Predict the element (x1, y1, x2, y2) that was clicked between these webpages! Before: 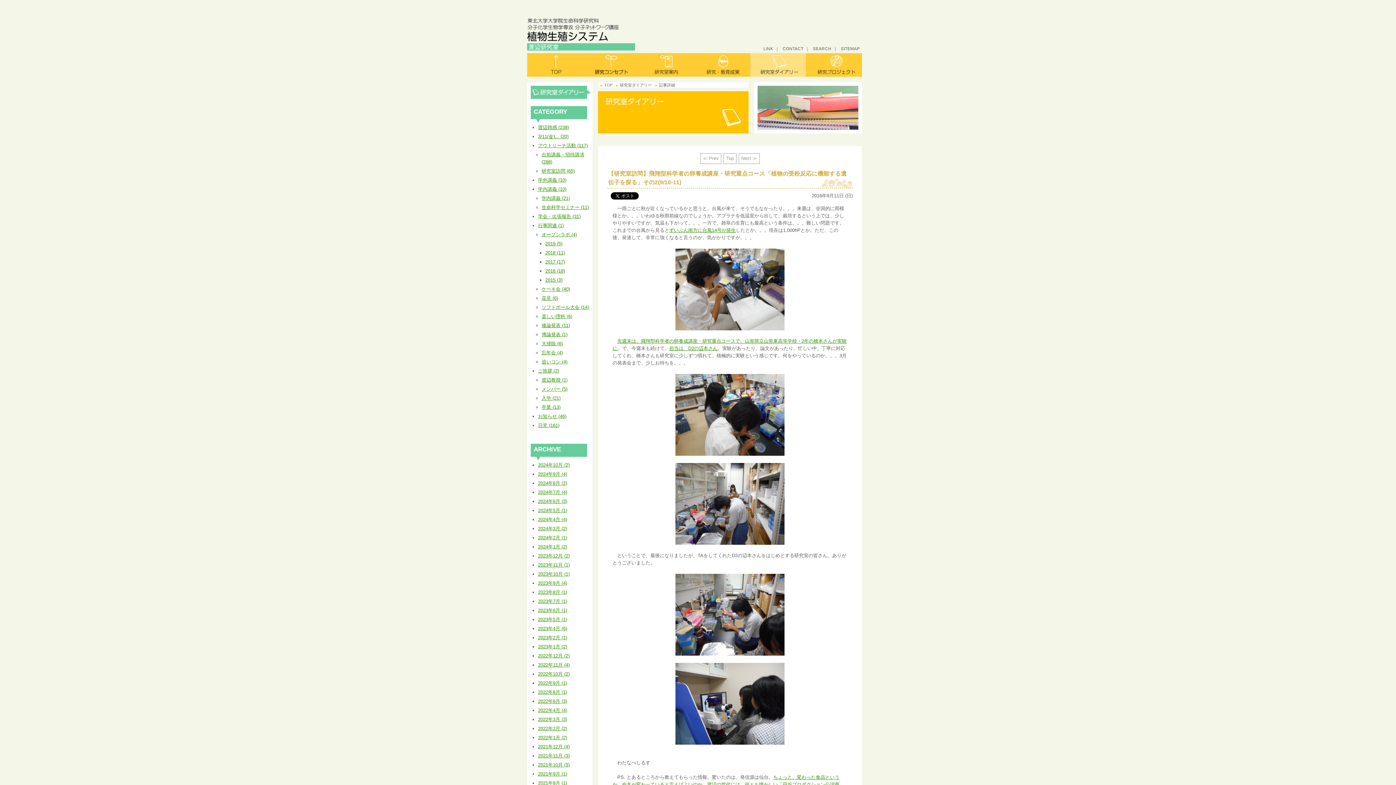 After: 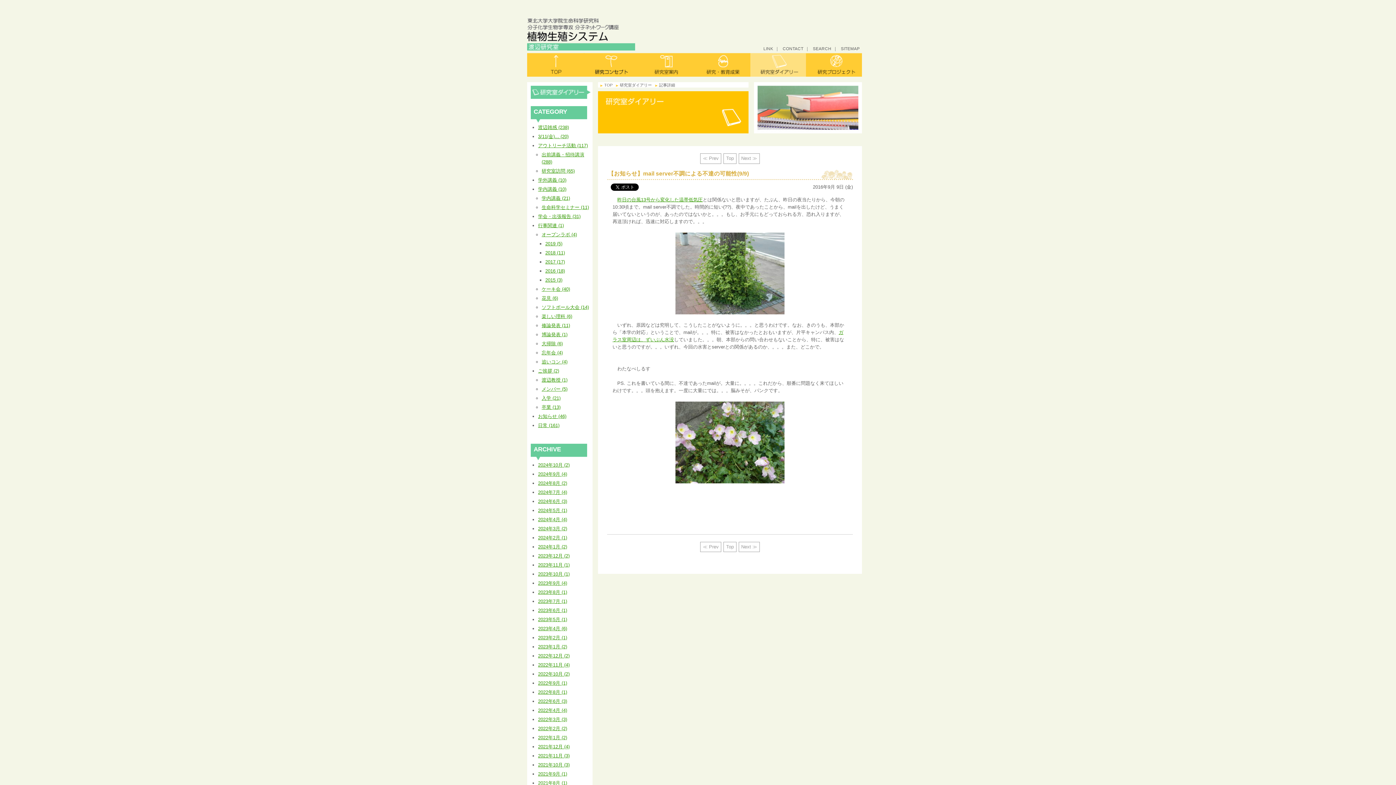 Action: bbox: (702, 155, 718, 162) label: ≪ Prev